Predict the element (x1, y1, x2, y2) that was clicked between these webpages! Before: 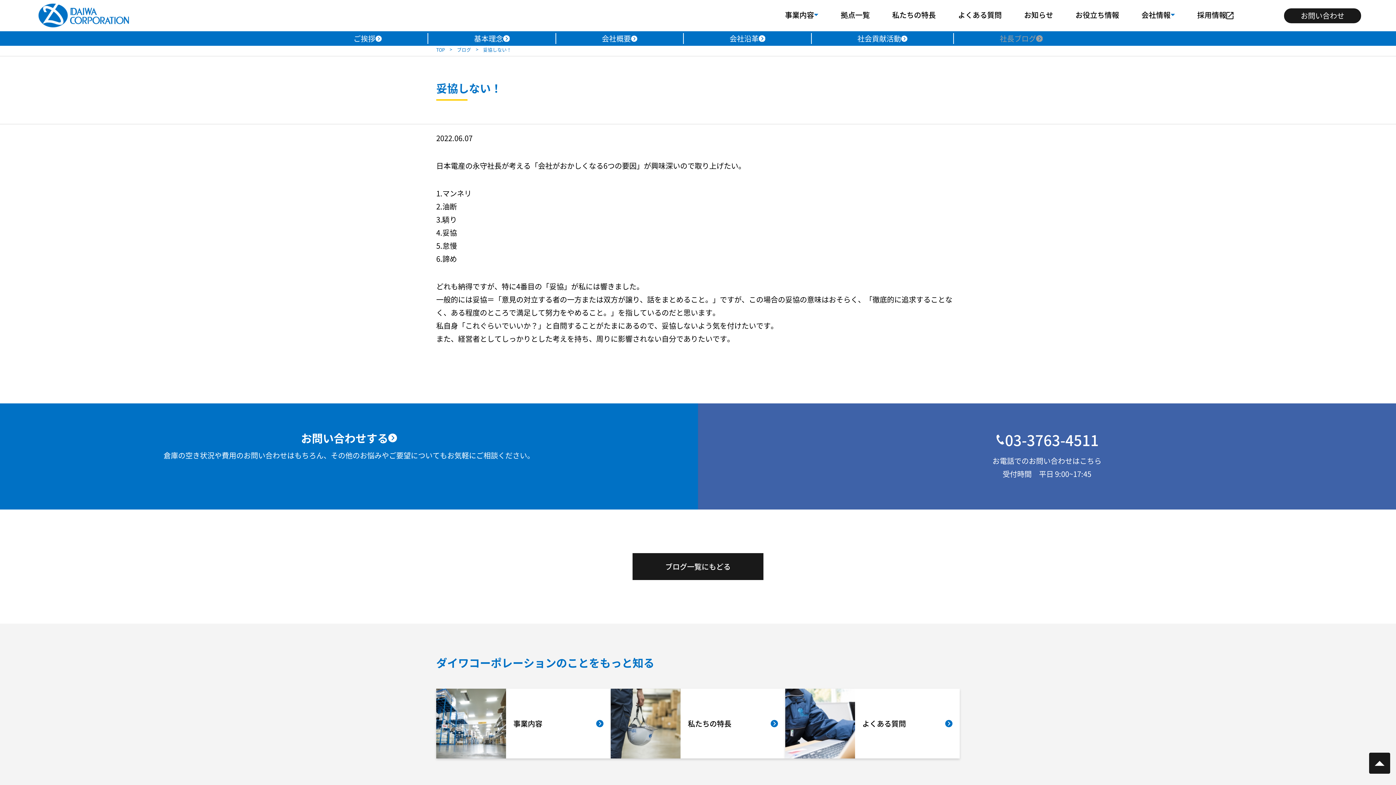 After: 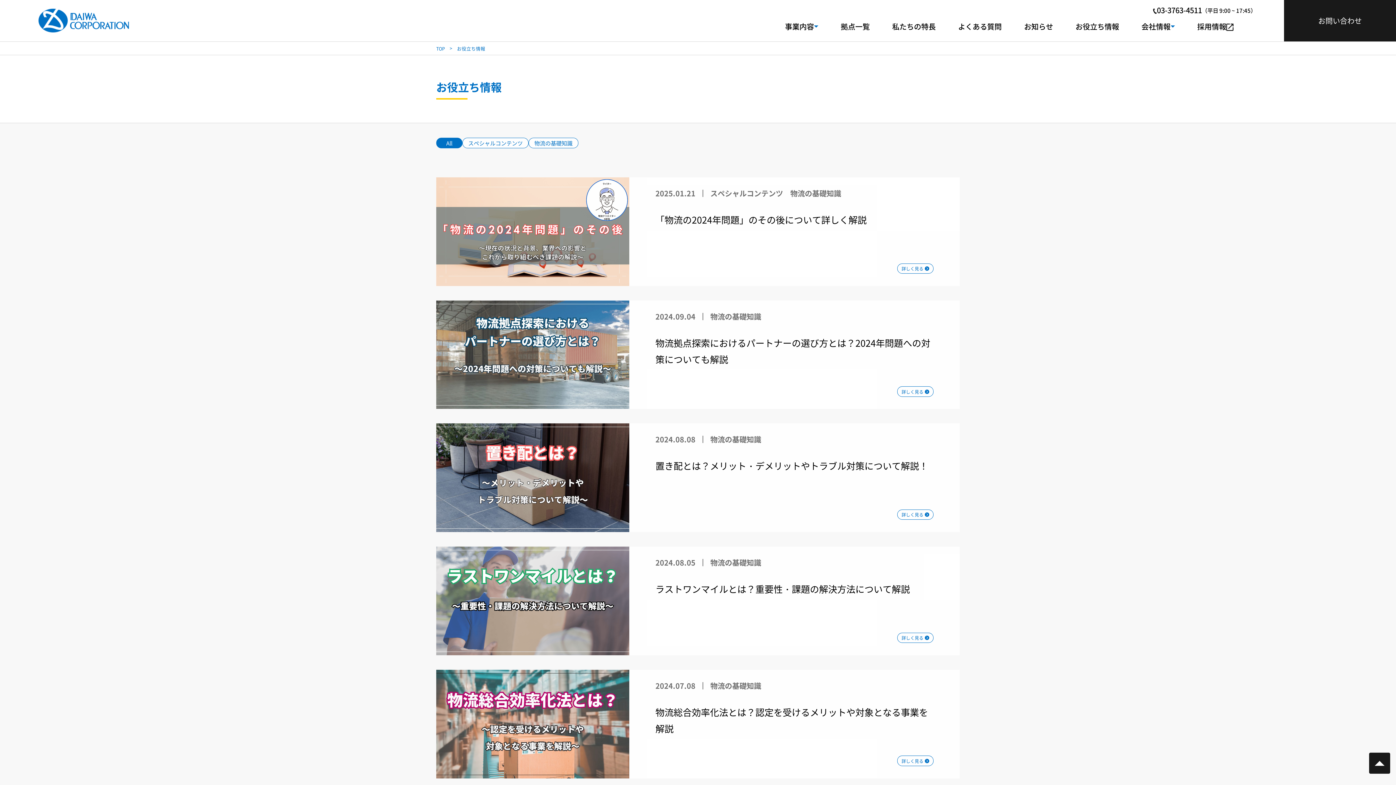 Action: bbox: (1075, 5, 1119, 29) label: お役立ち情報